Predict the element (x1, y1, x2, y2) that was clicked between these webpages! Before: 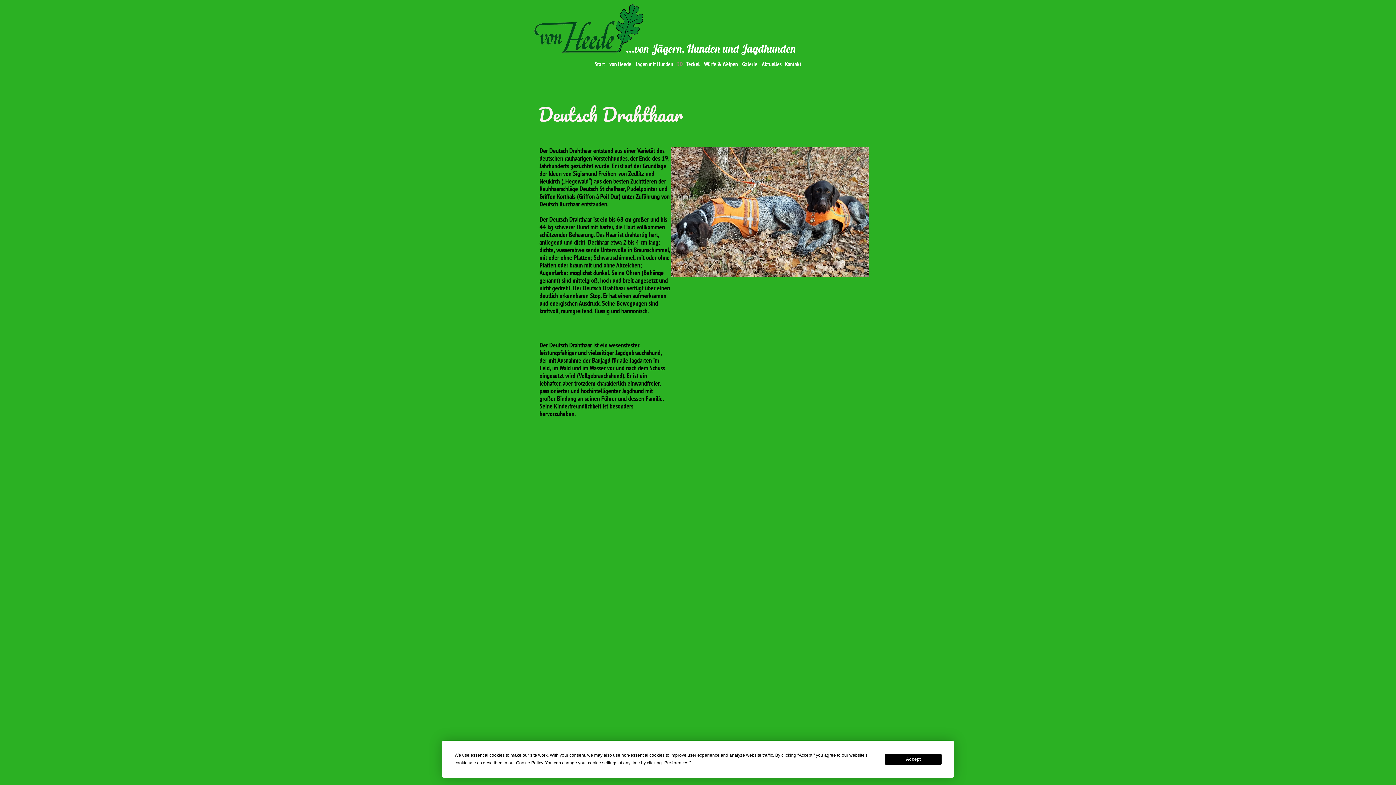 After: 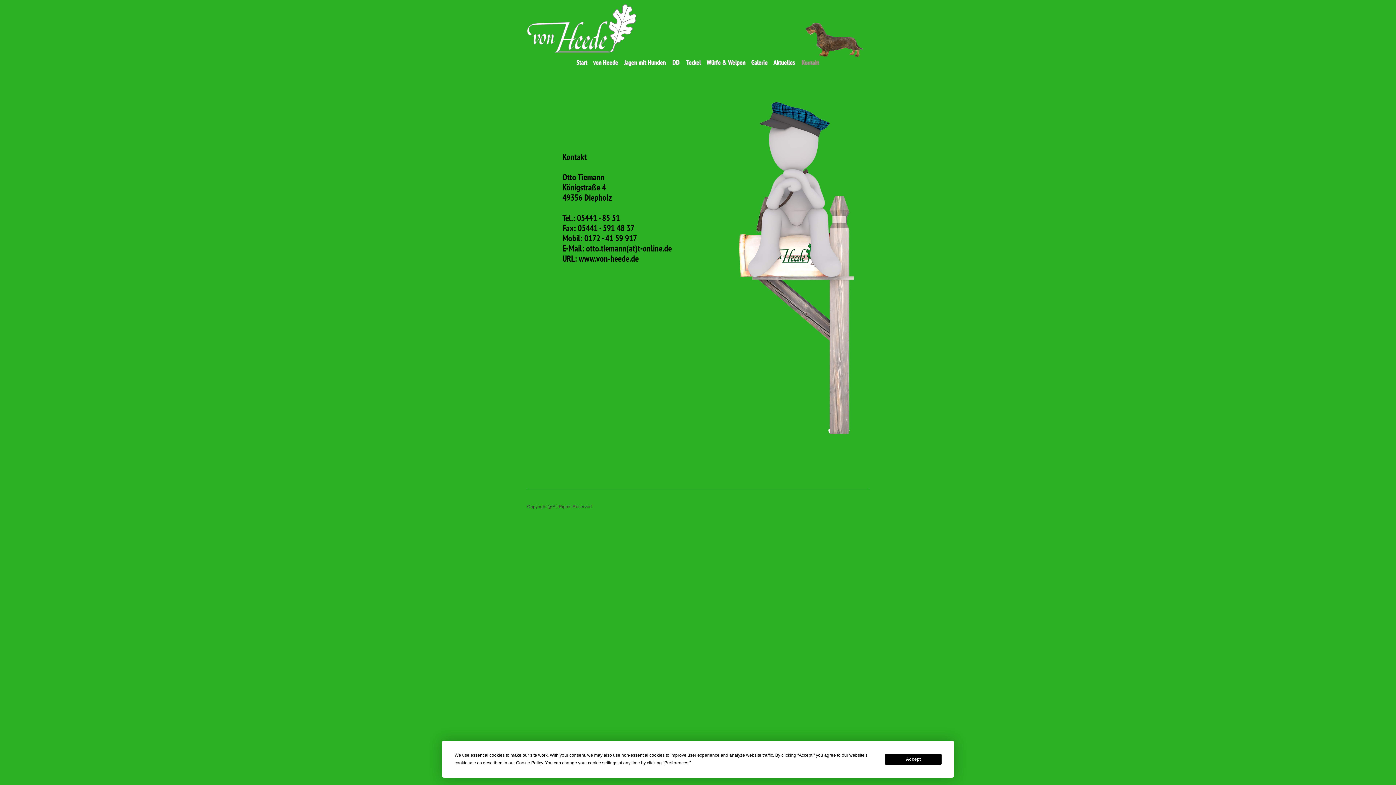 Action: label: Kontakt bbox: (784, 60, 802, 68)